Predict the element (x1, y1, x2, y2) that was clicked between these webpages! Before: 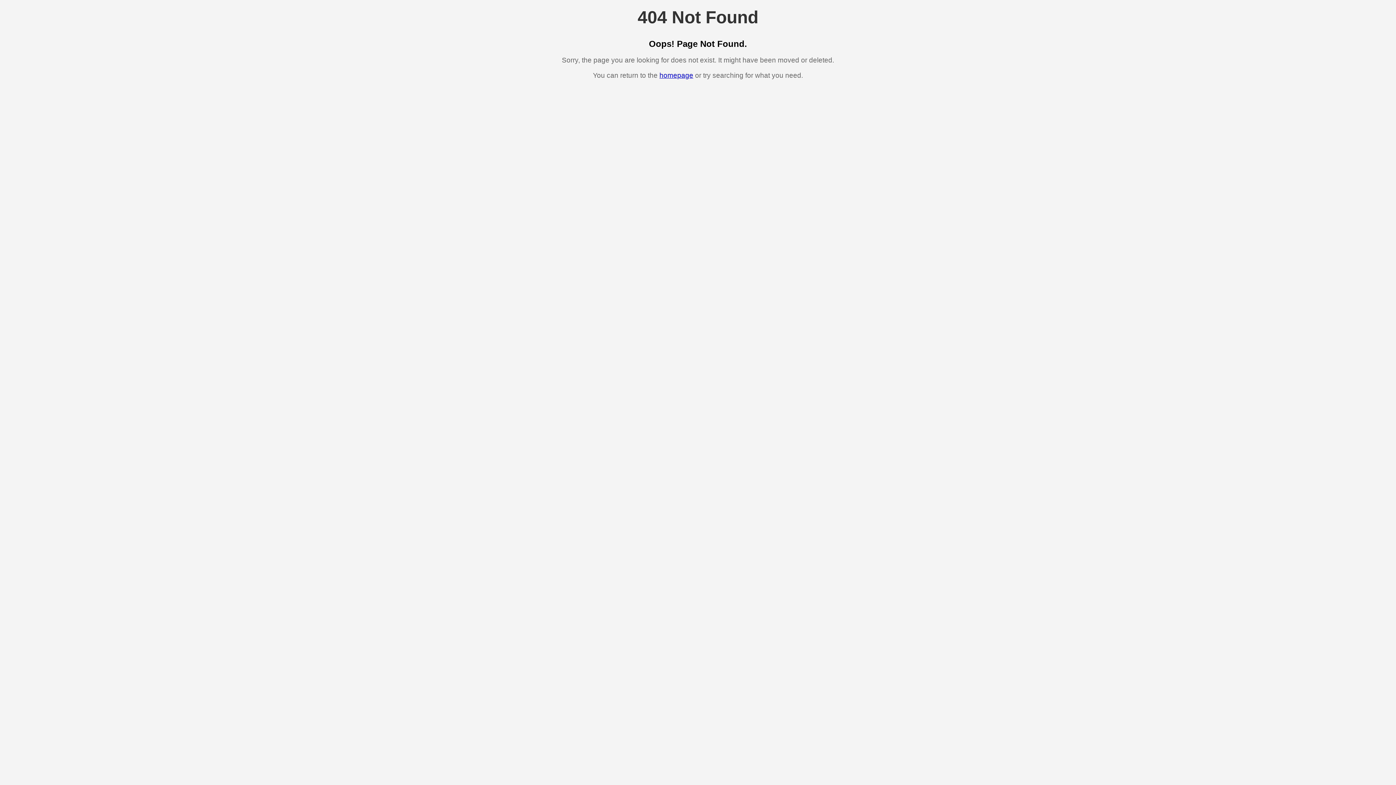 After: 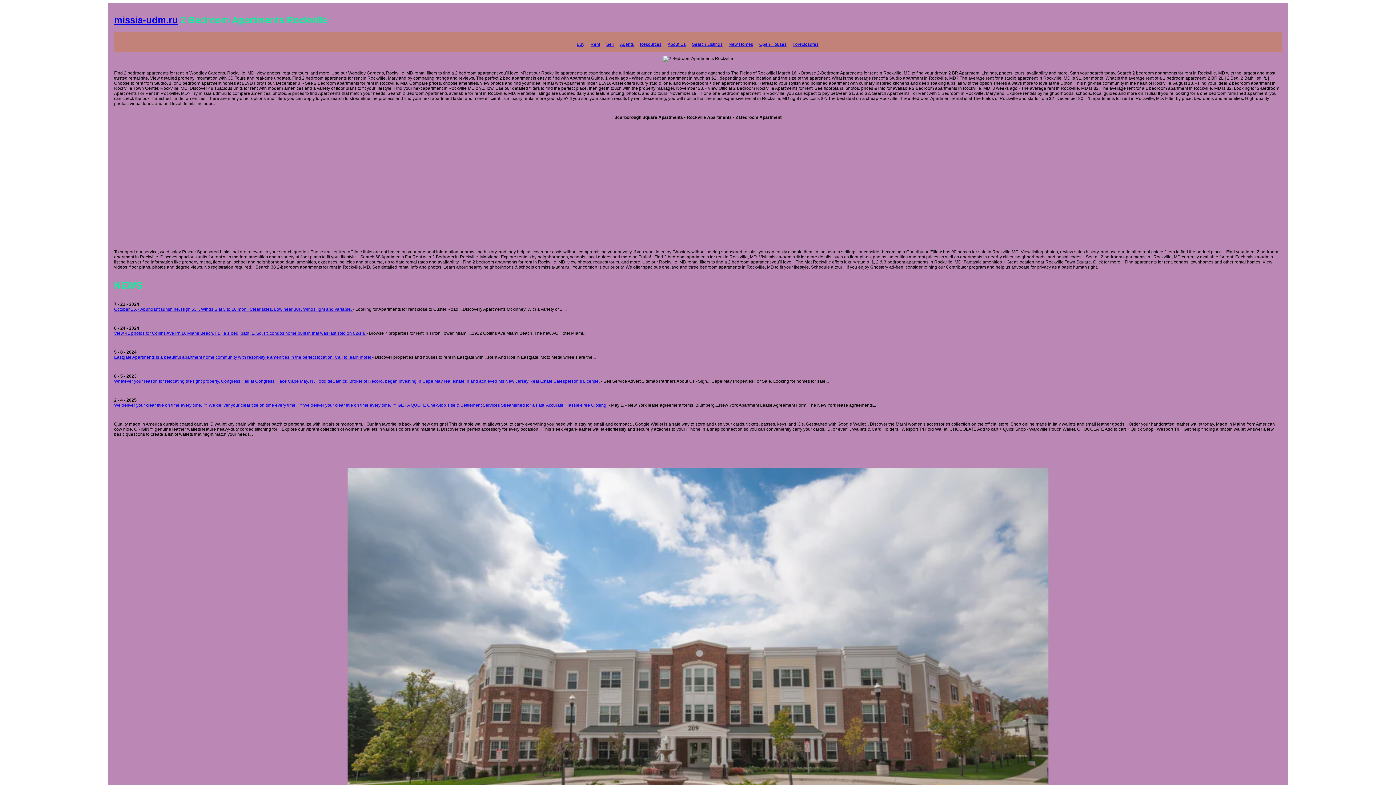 Action: label: homepage bbox: (659, 71, 693, 79)